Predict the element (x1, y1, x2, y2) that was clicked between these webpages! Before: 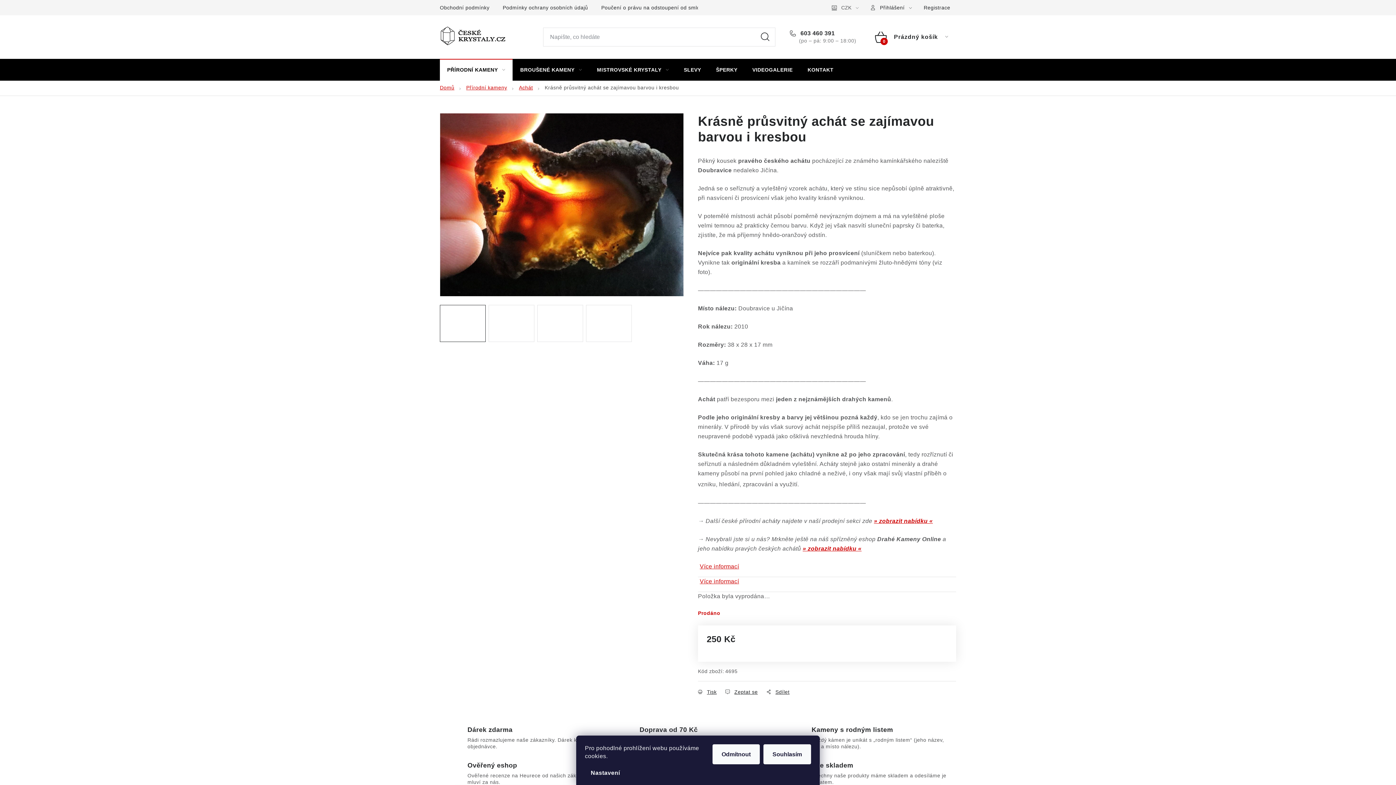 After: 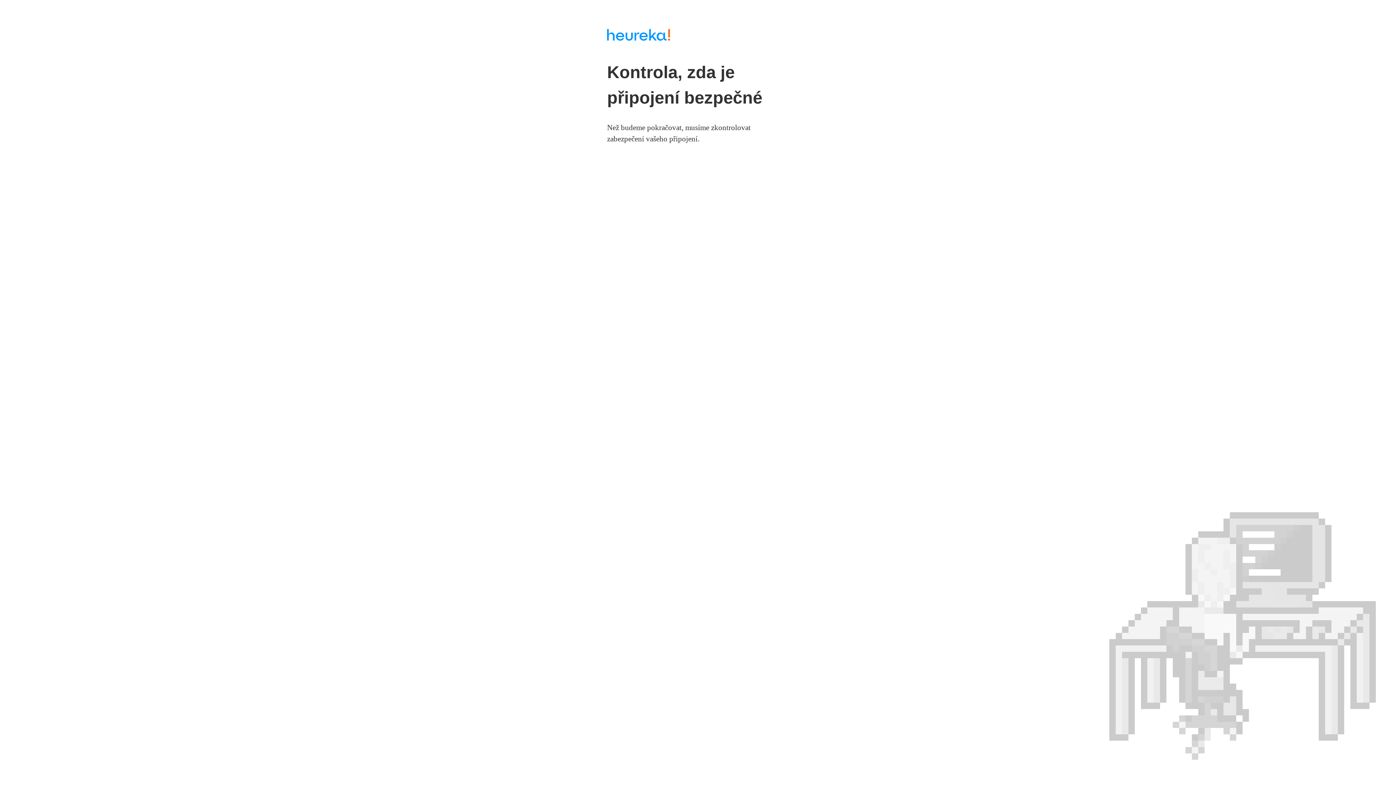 Action: bbox: (440, 761, 612, 785) label: Ověřený eshop
Ověřené recenze na Heurece od našich zákazníků mluví za nás.